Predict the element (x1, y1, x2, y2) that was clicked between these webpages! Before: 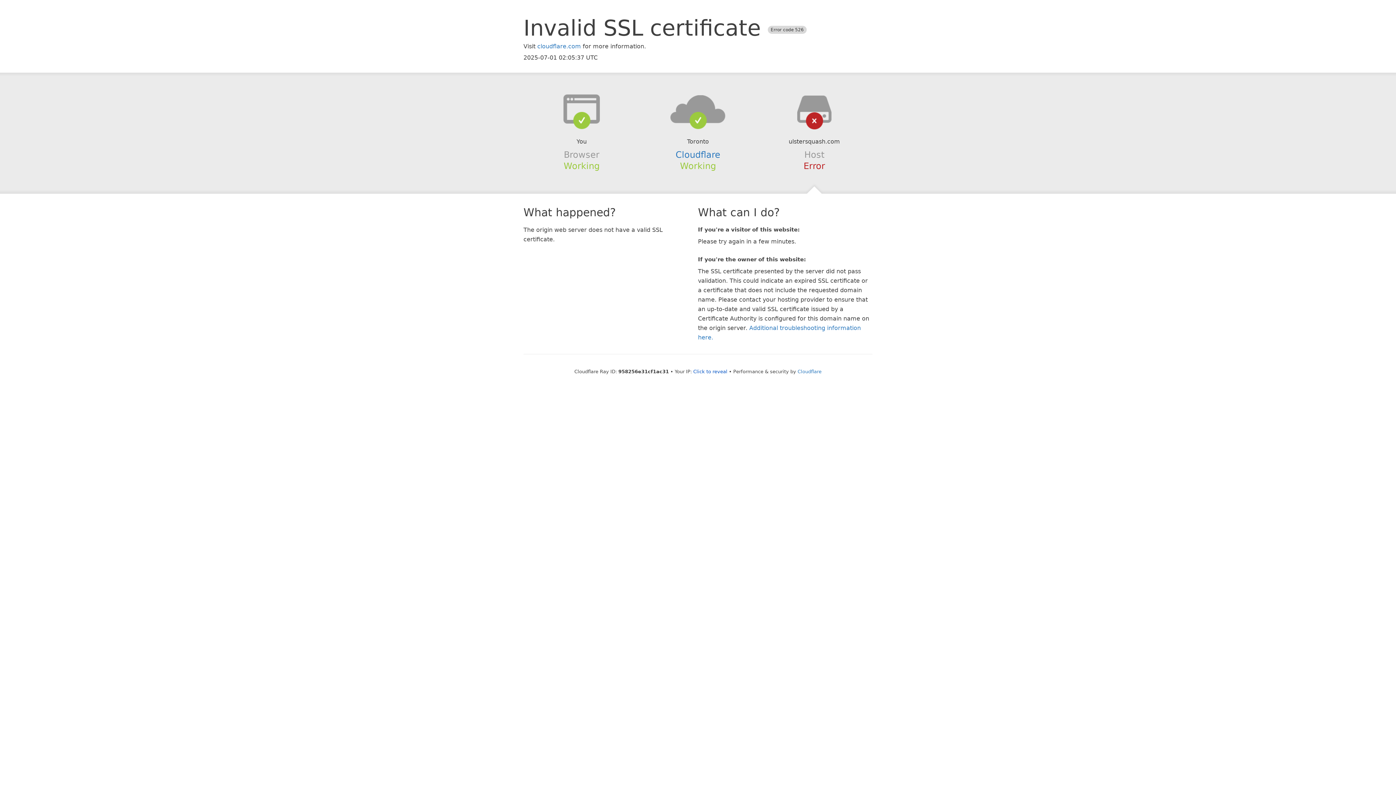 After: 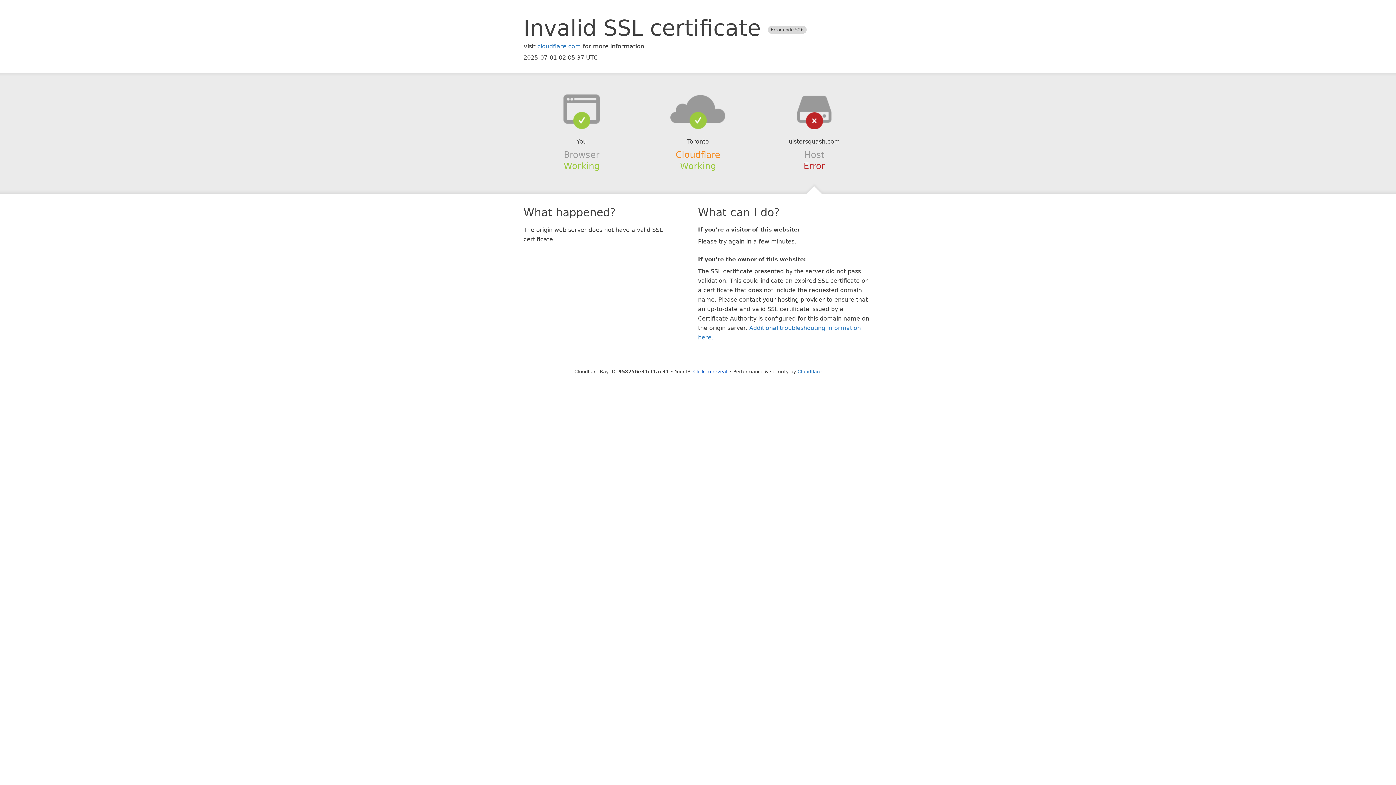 Action: bbox: (675, 149, 720, 159) label: Cloudflare